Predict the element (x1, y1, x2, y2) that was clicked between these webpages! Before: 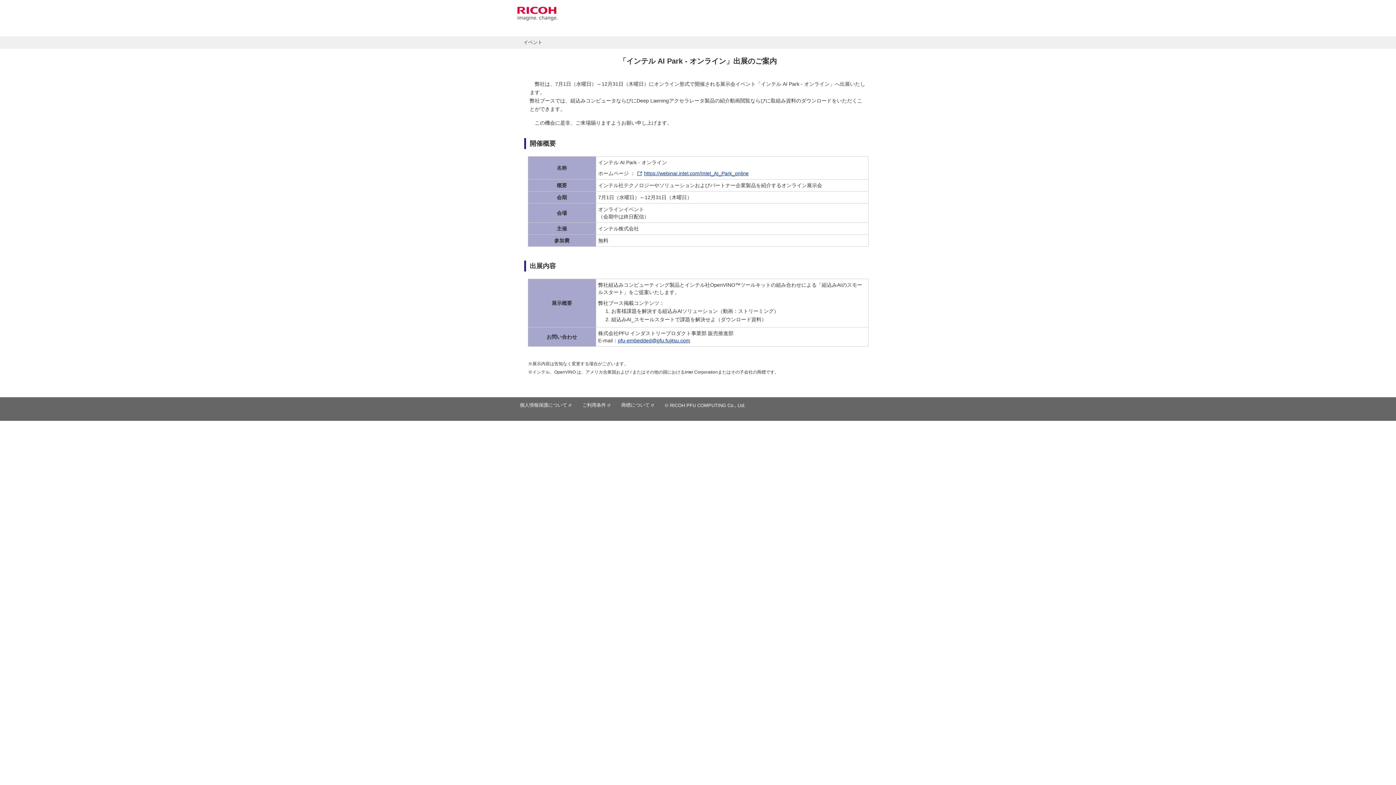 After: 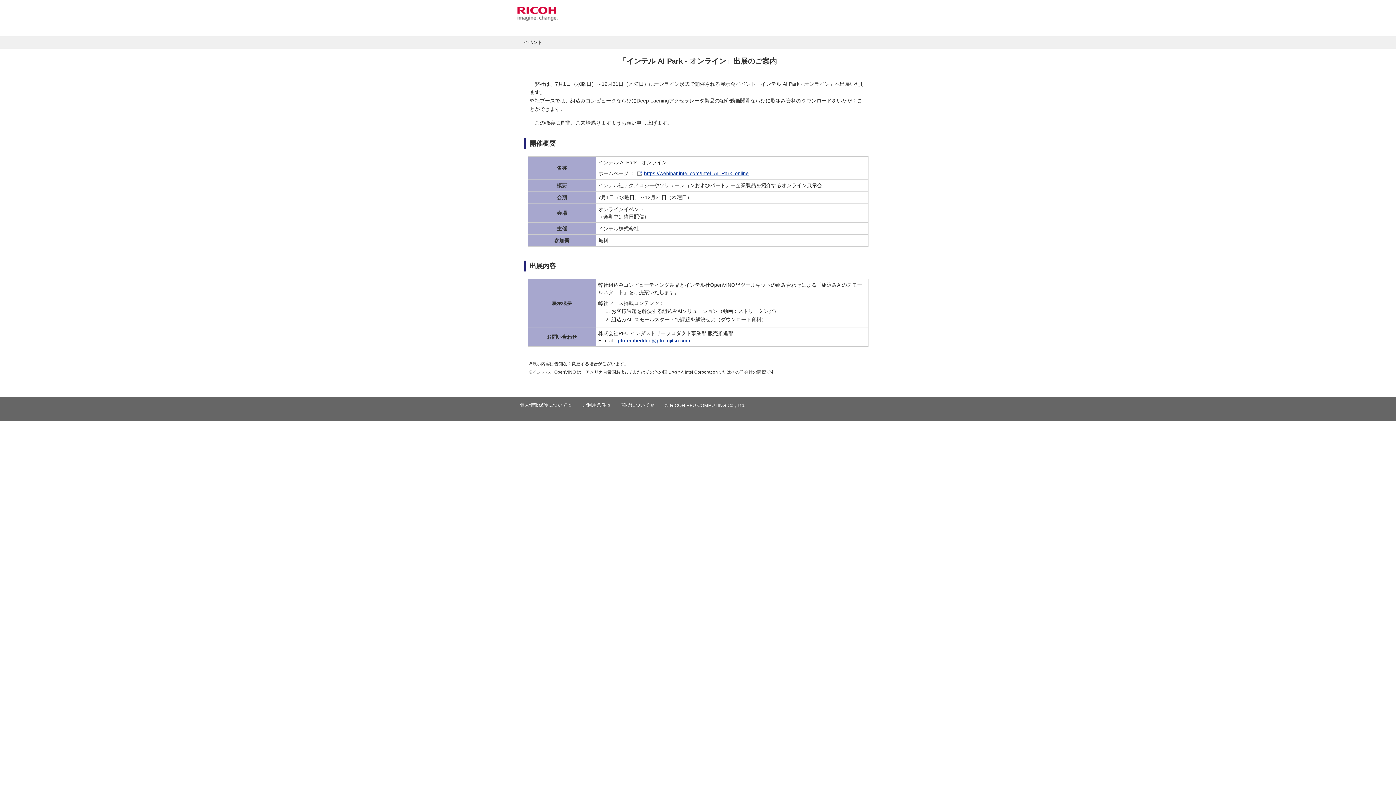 Action: bbox: (582, 402, 610, 407) label: ご利用条件 